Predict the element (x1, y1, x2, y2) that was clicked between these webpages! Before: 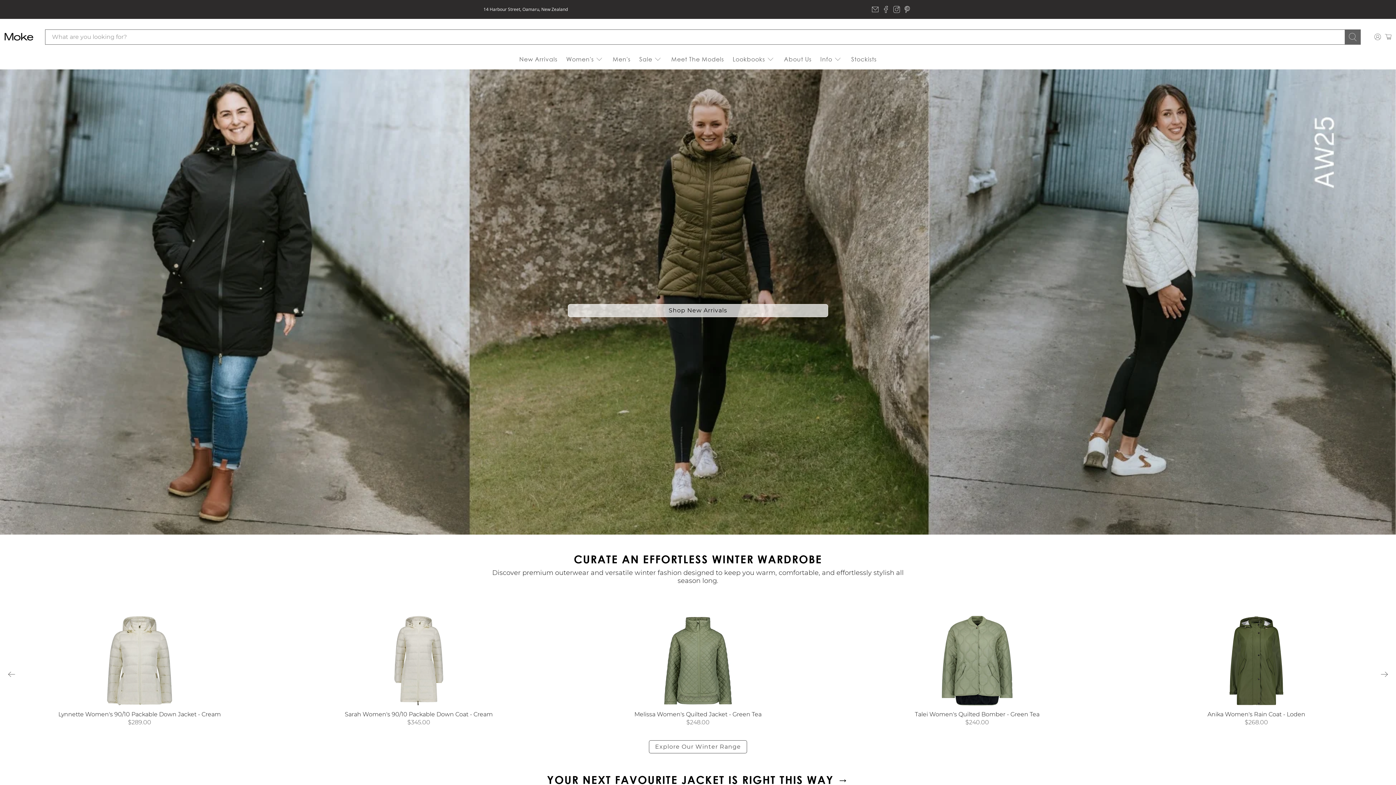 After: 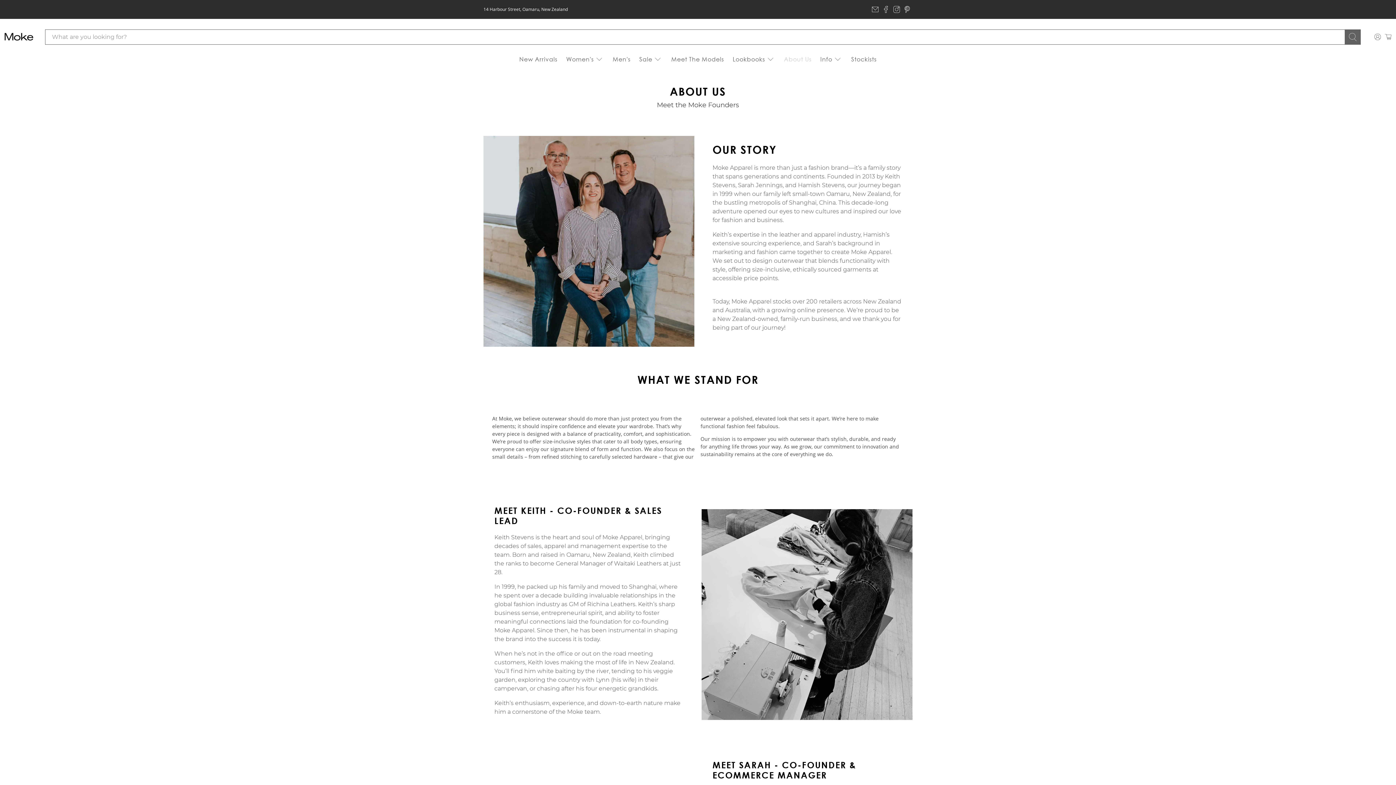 Action: label: About Us bbox: (779, 49, 816, 69)